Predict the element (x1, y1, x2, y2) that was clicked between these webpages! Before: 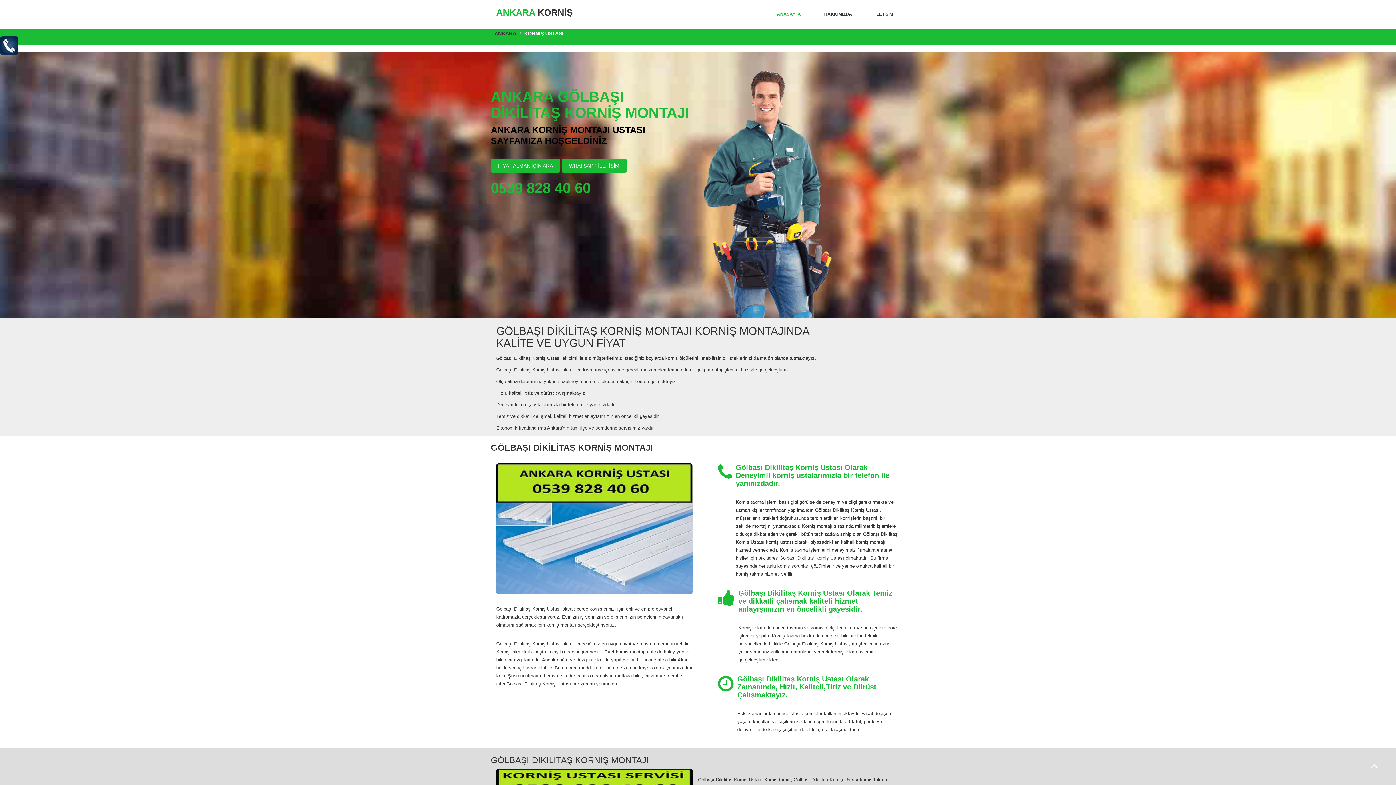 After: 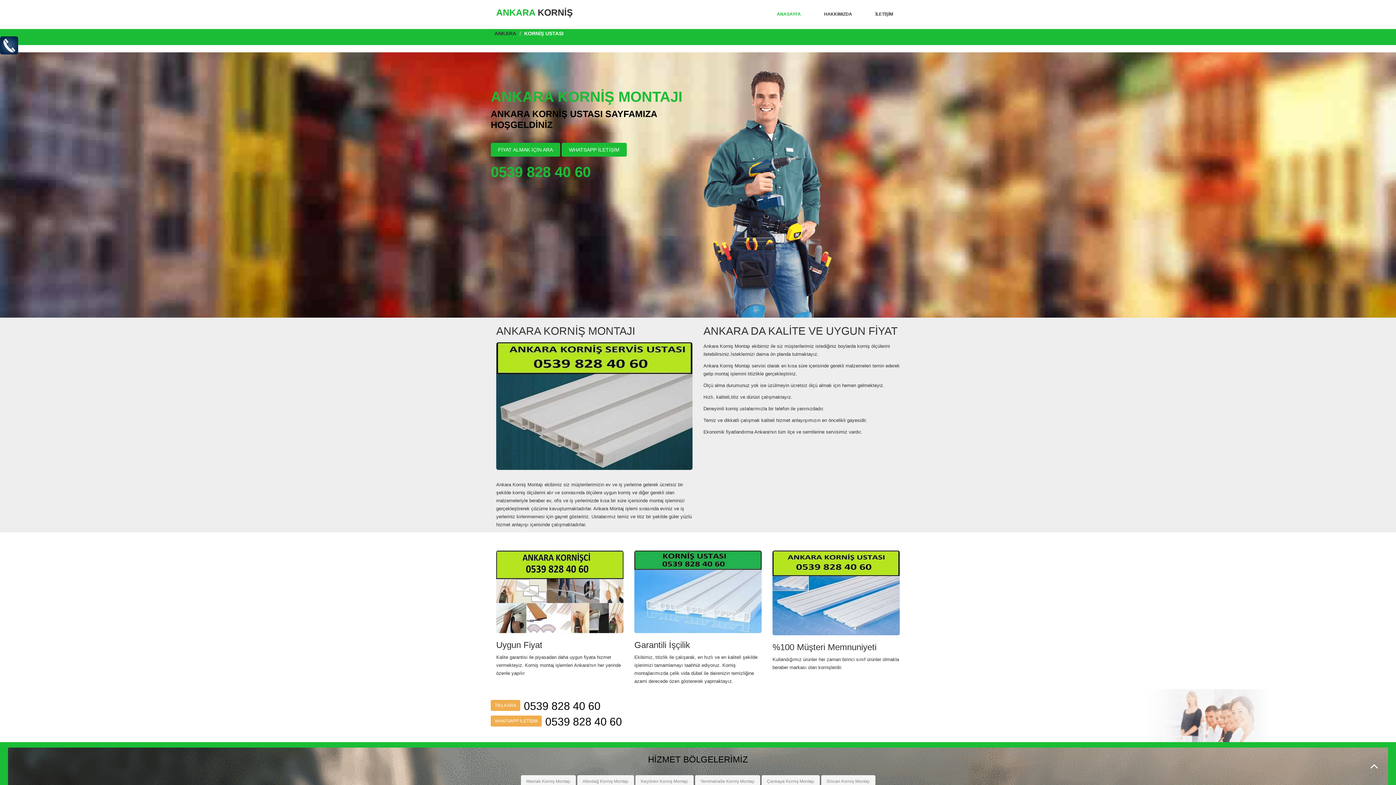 Action: bbox: (765, 0, 812, 28) label: ANASAYFA